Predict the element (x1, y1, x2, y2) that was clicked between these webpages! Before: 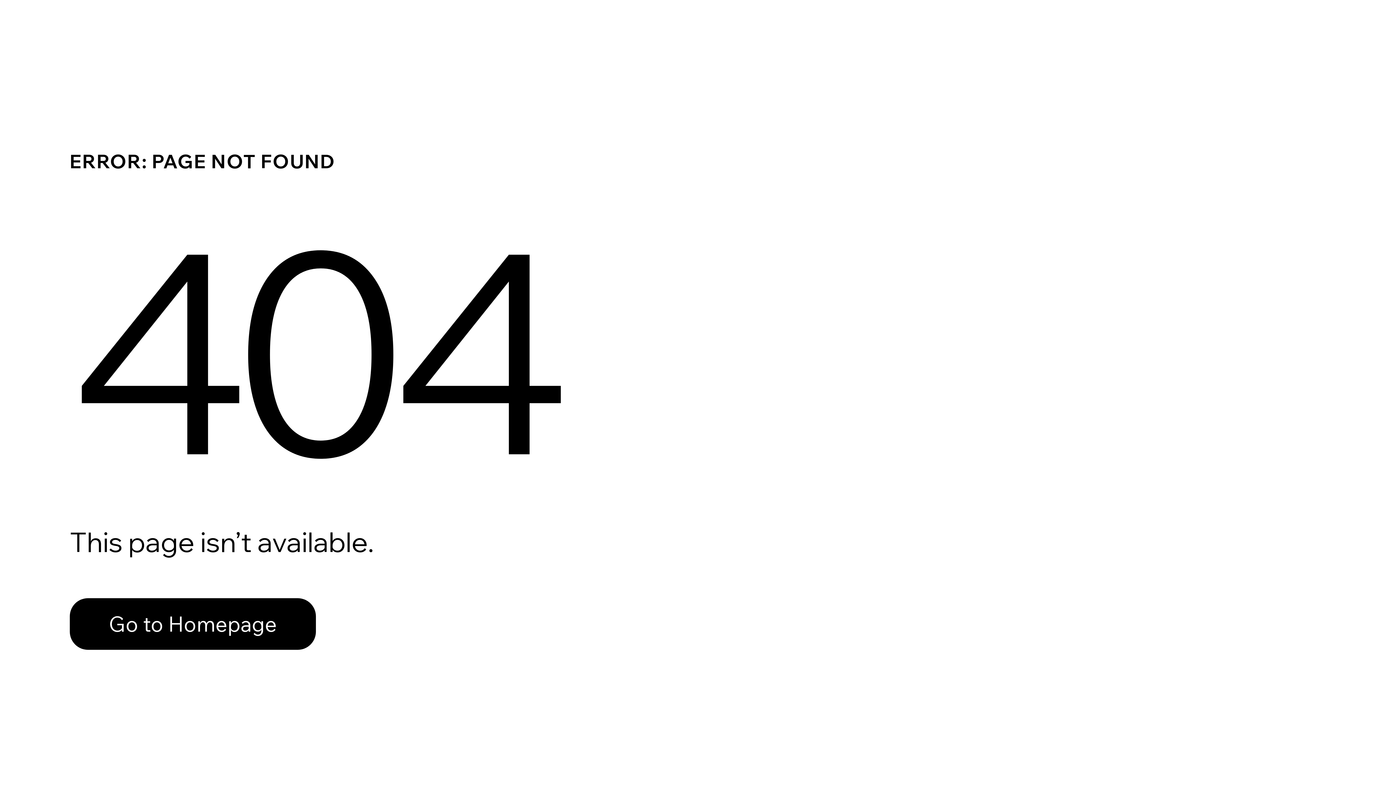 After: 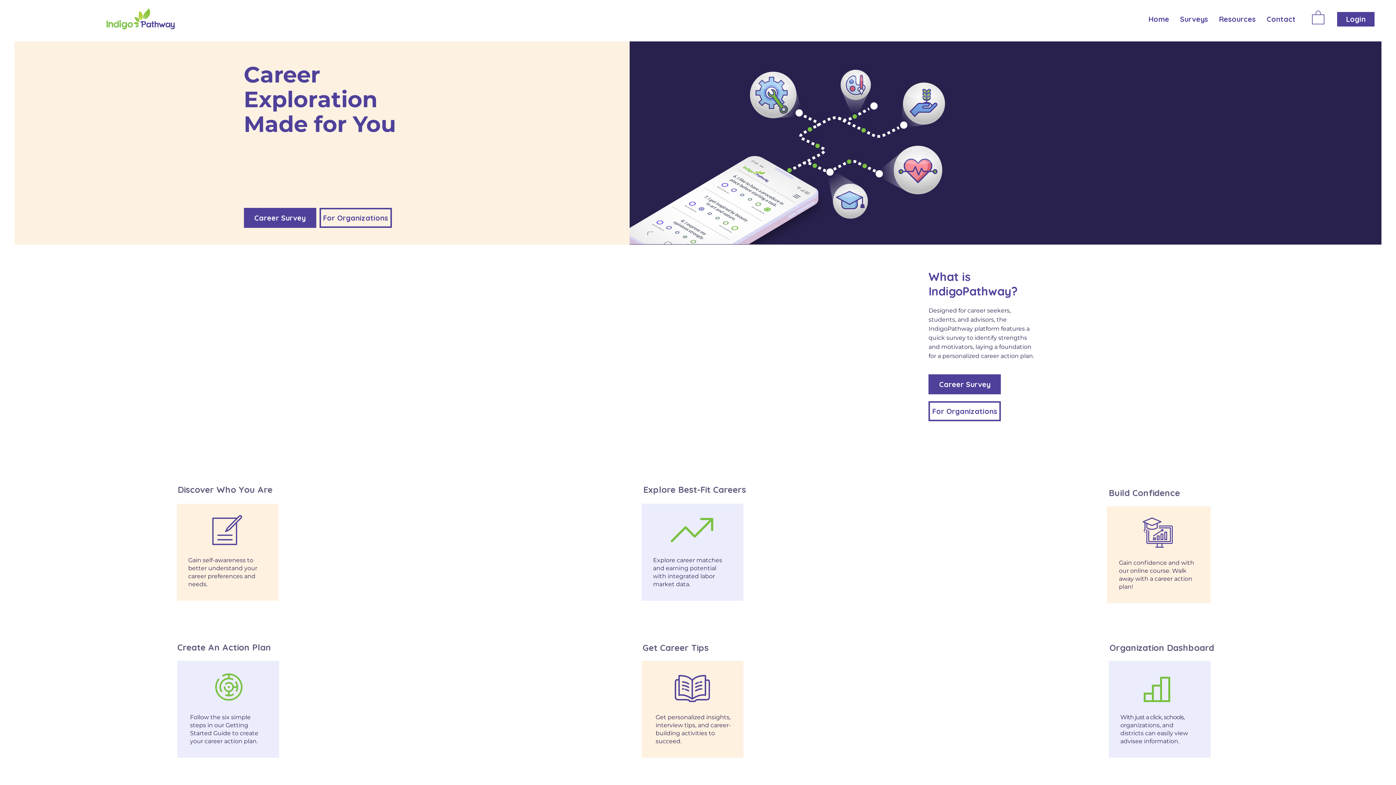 Action: label: Go to Homepage bbox: (69, 598, 316, 650)